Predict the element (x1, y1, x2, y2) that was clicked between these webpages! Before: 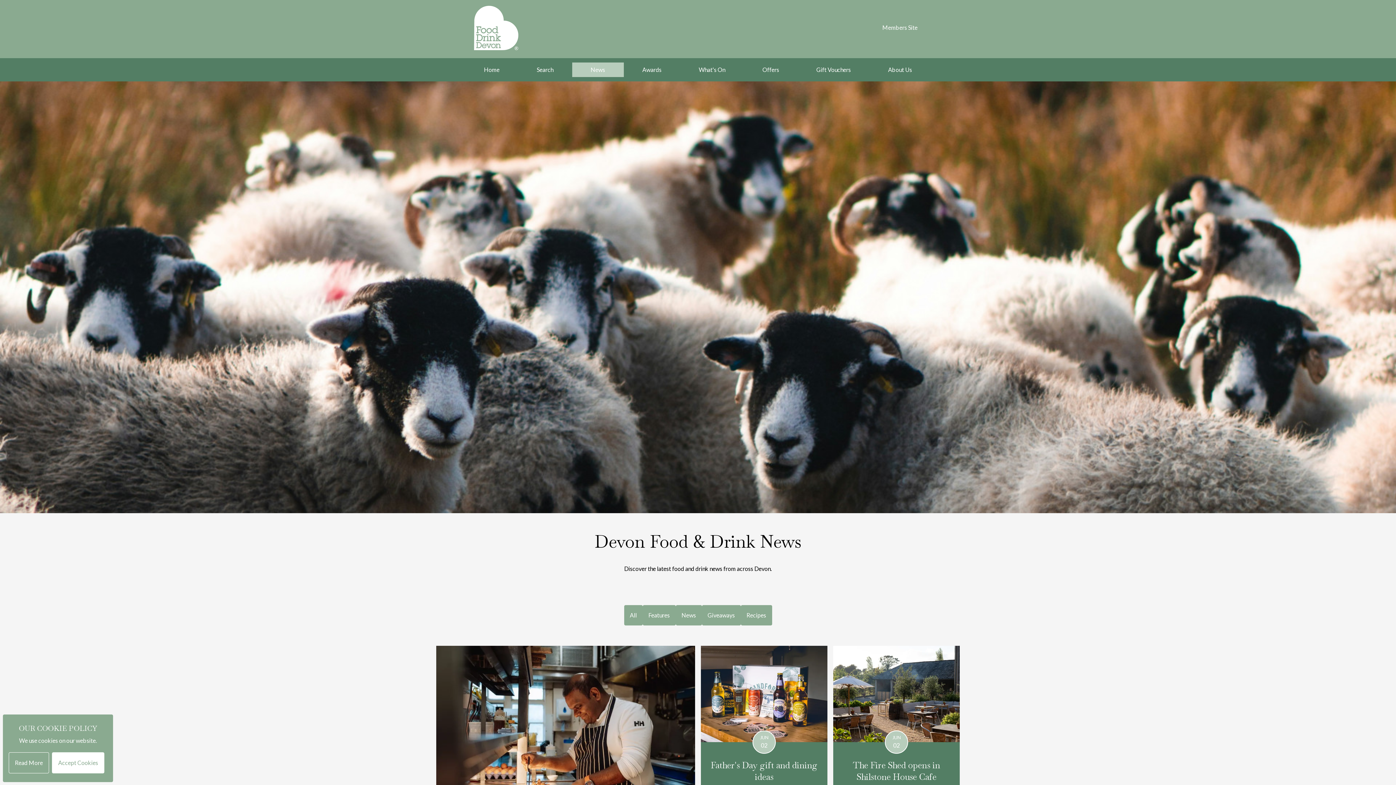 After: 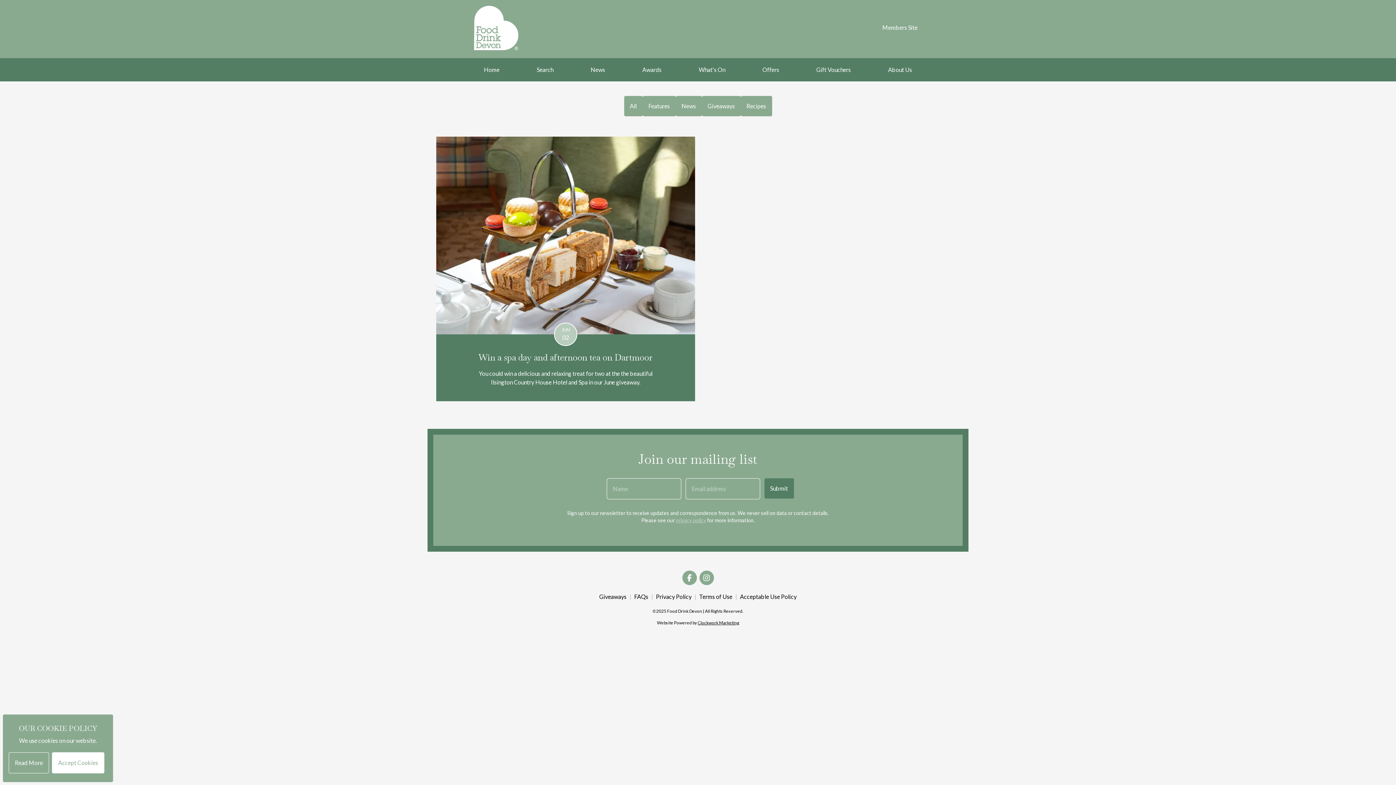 Action: bbox: (702, 605, 740, 625) label: Giveaways